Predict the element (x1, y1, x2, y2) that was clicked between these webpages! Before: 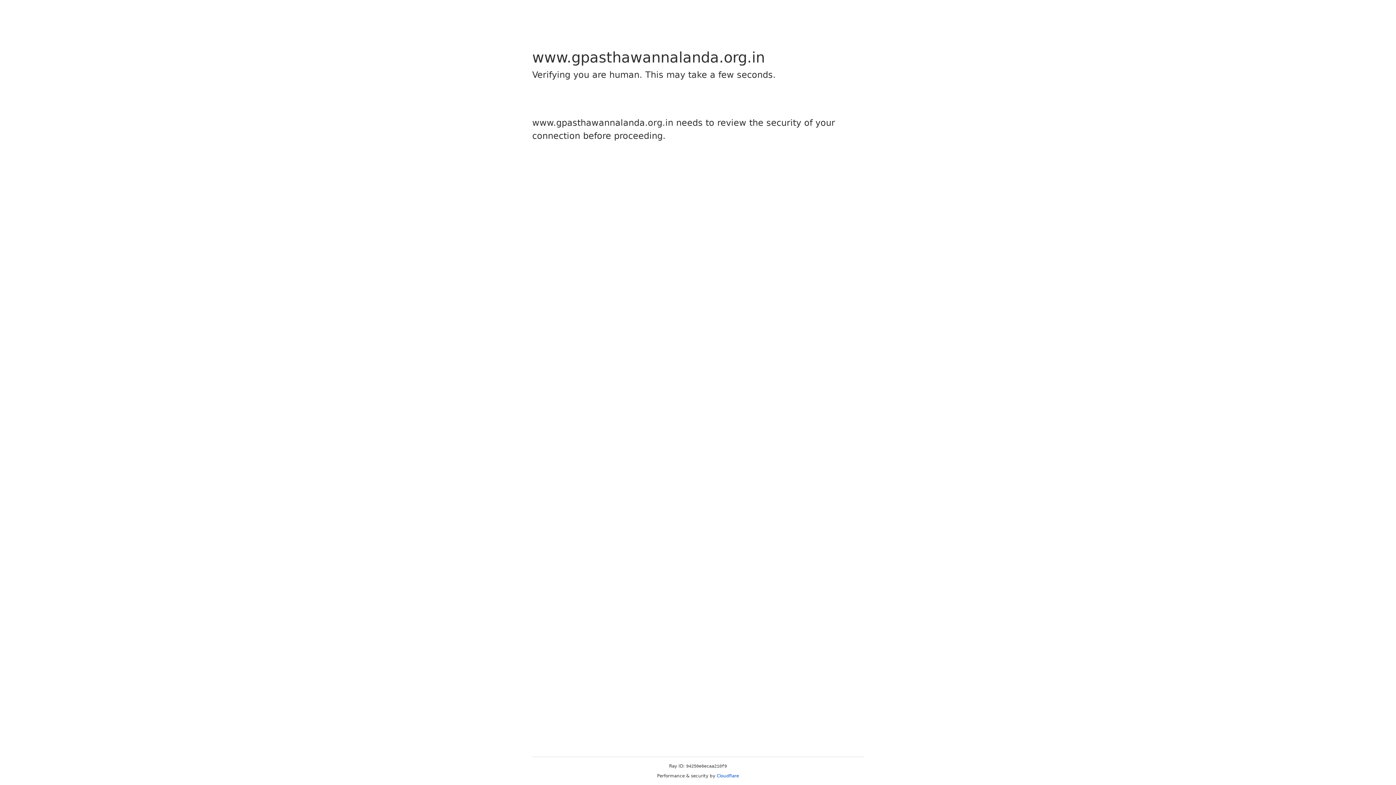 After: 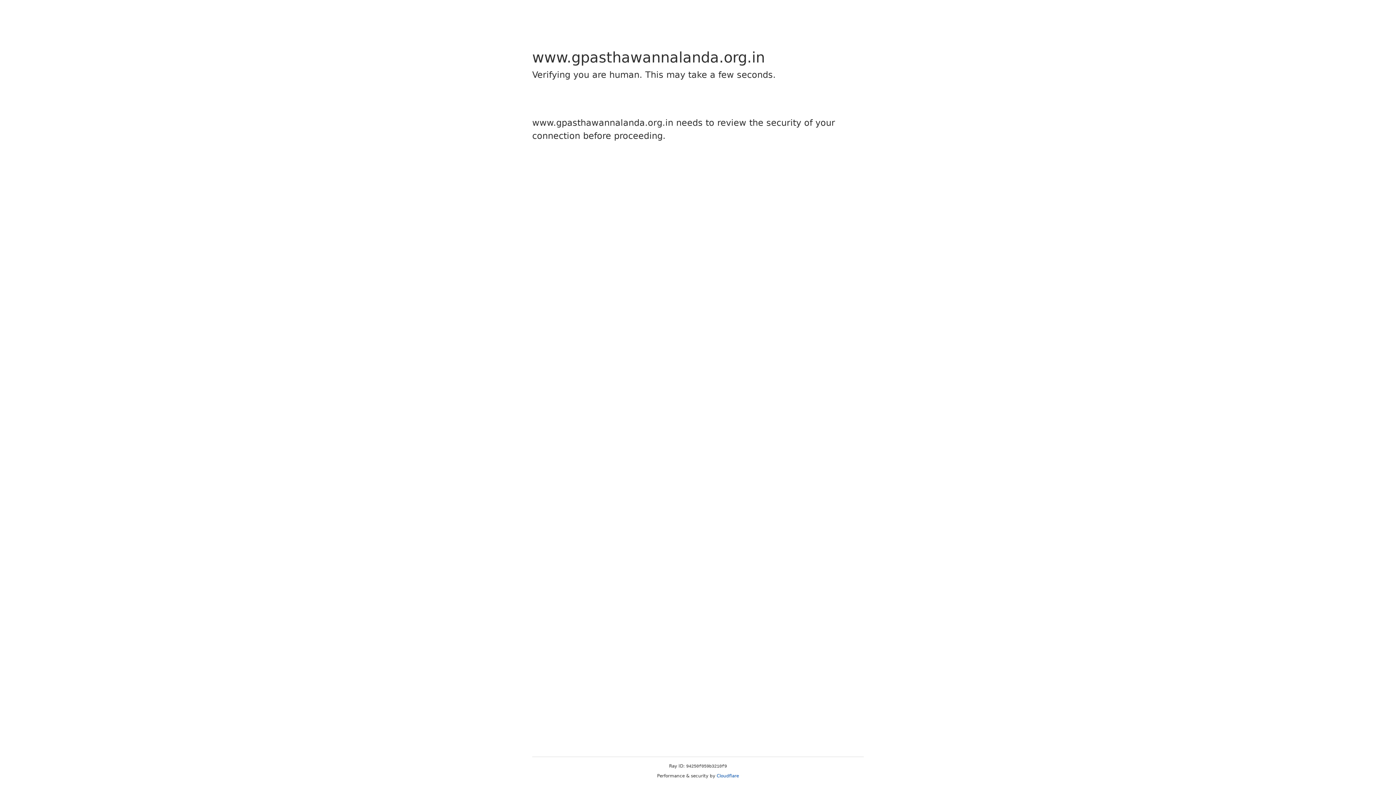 Action: bbox: (716, 773, 739, 778) label: Cloudflare